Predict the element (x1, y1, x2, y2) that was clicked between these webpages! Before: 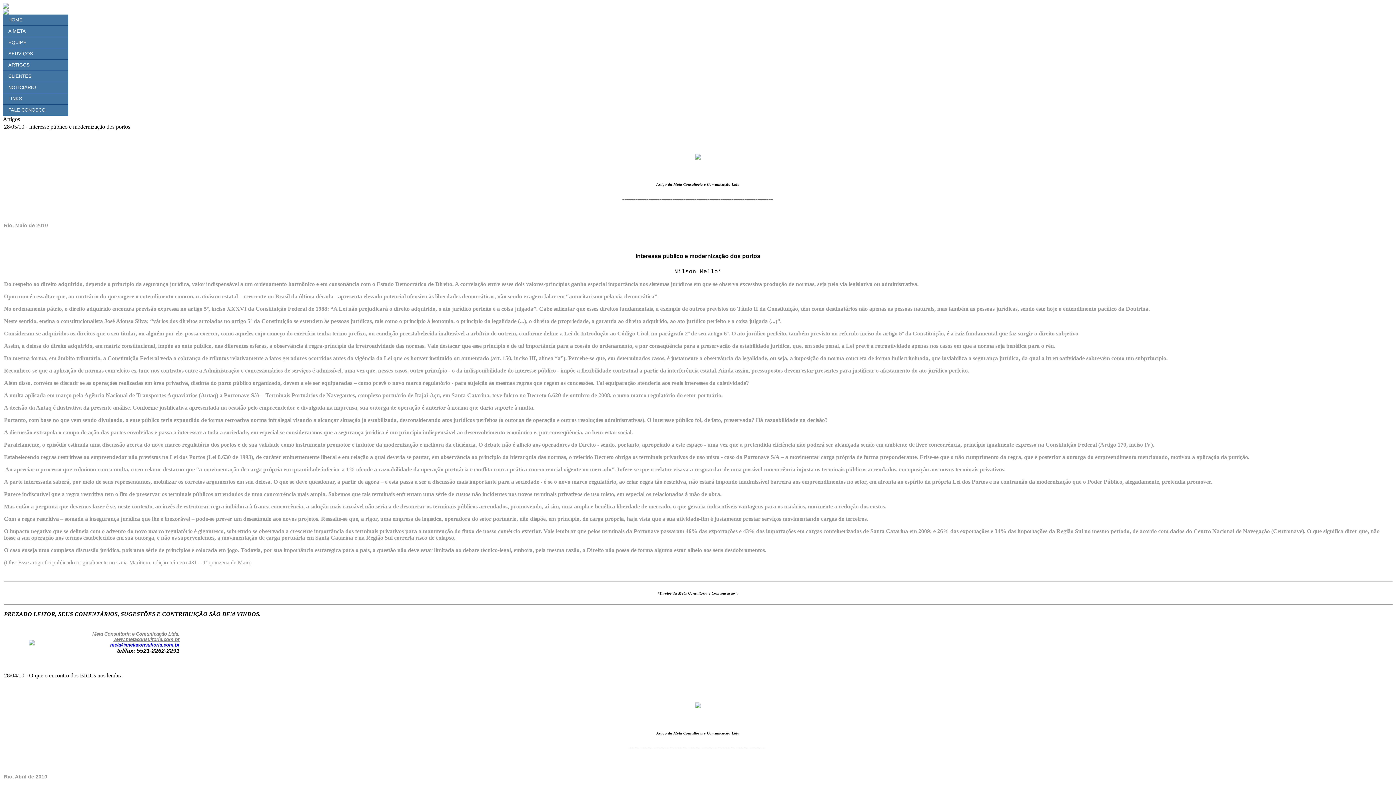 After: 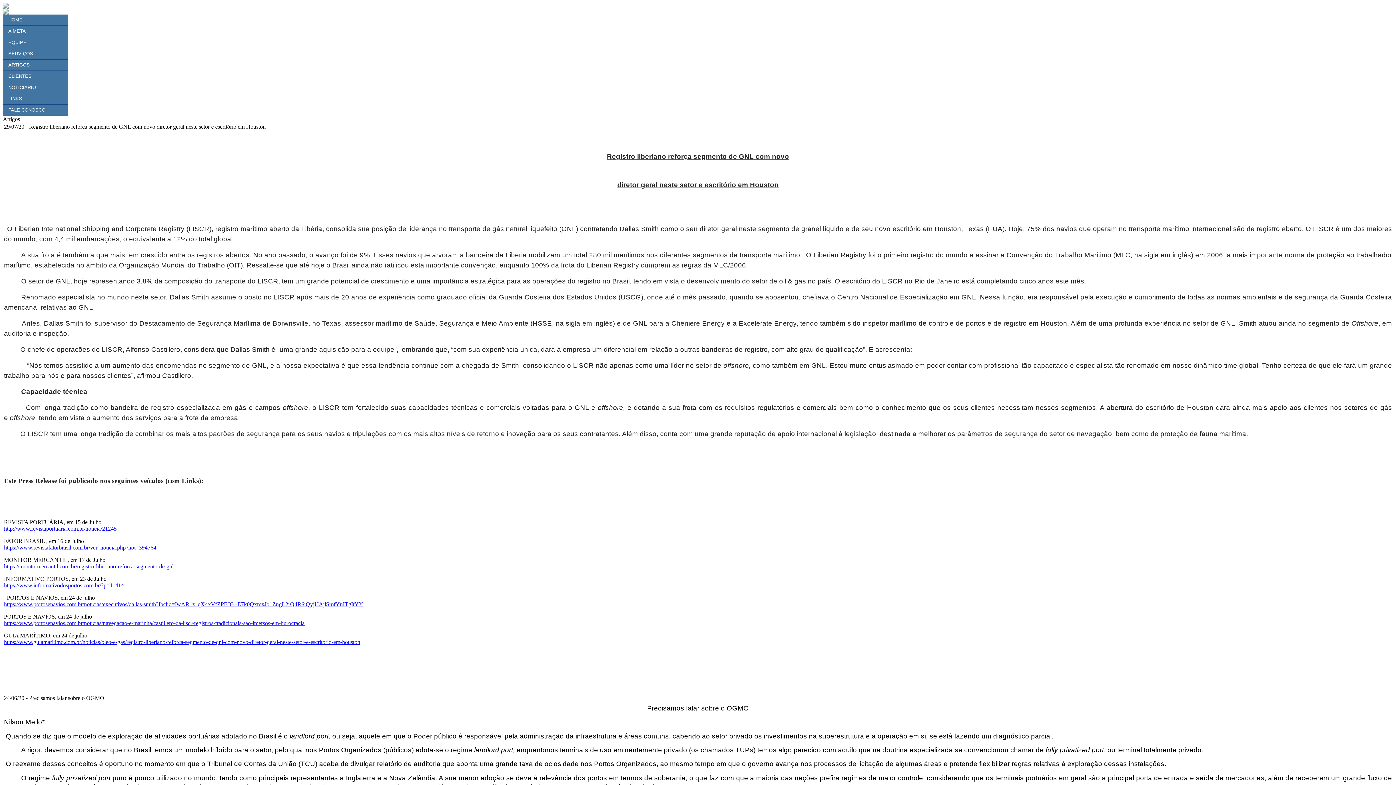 Action: label: ARTIGOS bbox: (2, 59, 68, 70)